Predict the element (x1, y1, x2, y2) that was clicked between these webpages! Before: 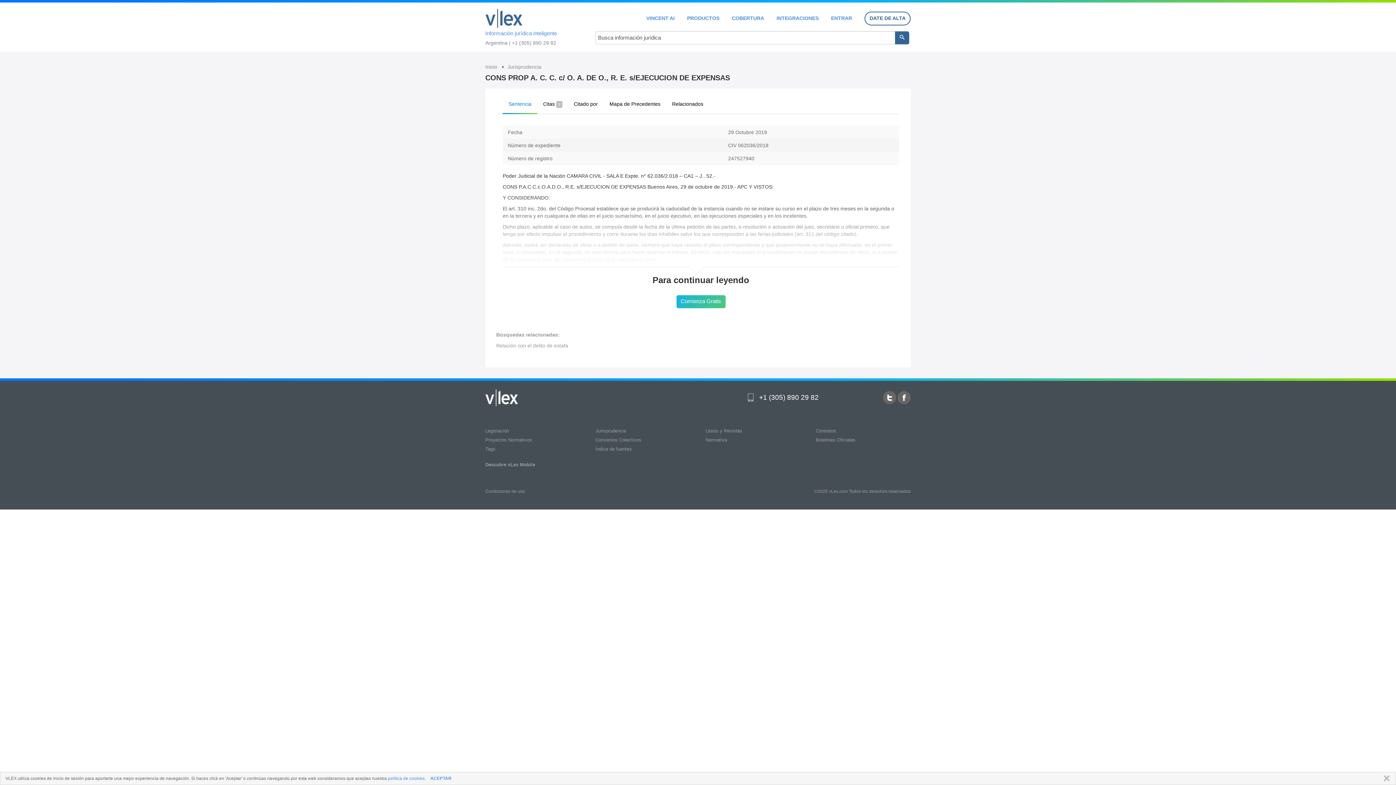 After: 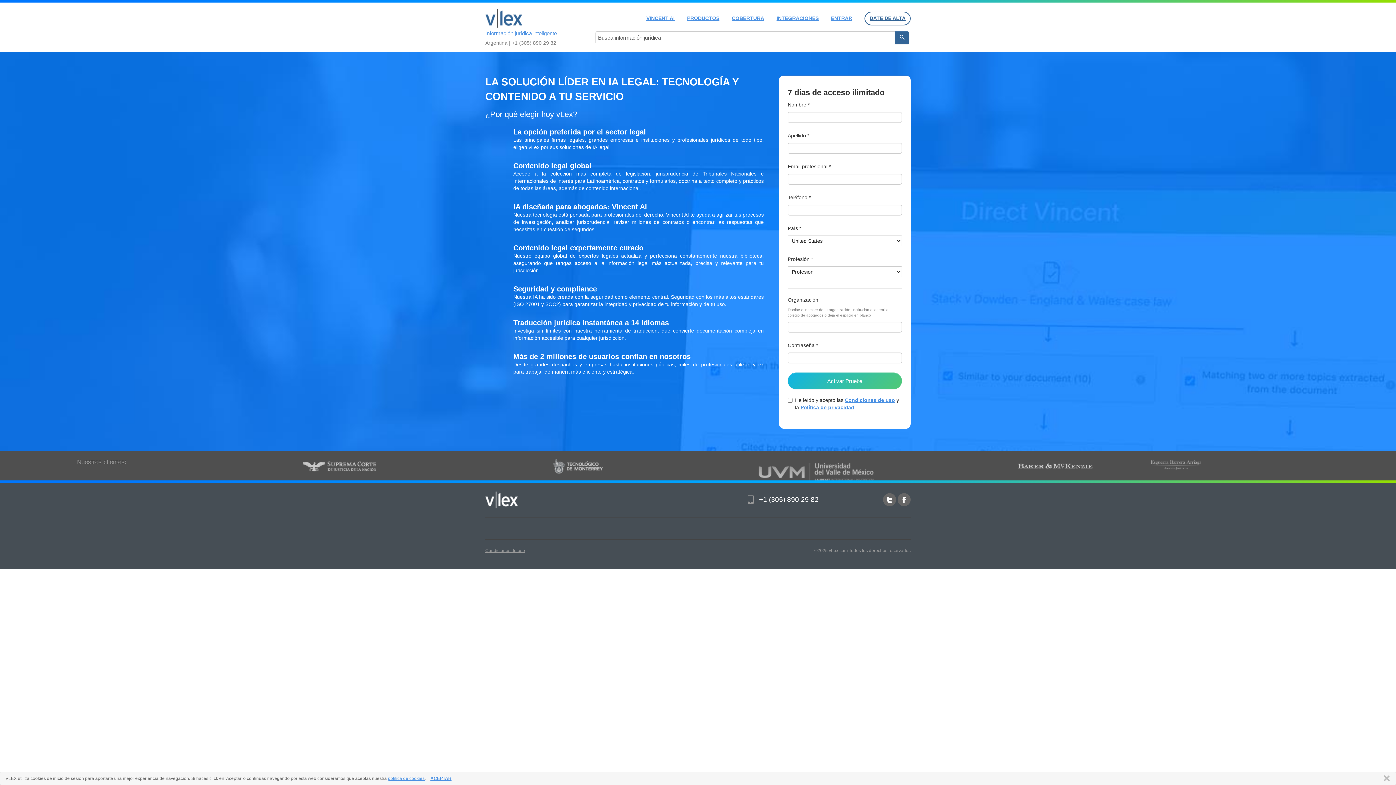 Action: bbox: (864, 11, 910, 25) label: DATE DE ALTA